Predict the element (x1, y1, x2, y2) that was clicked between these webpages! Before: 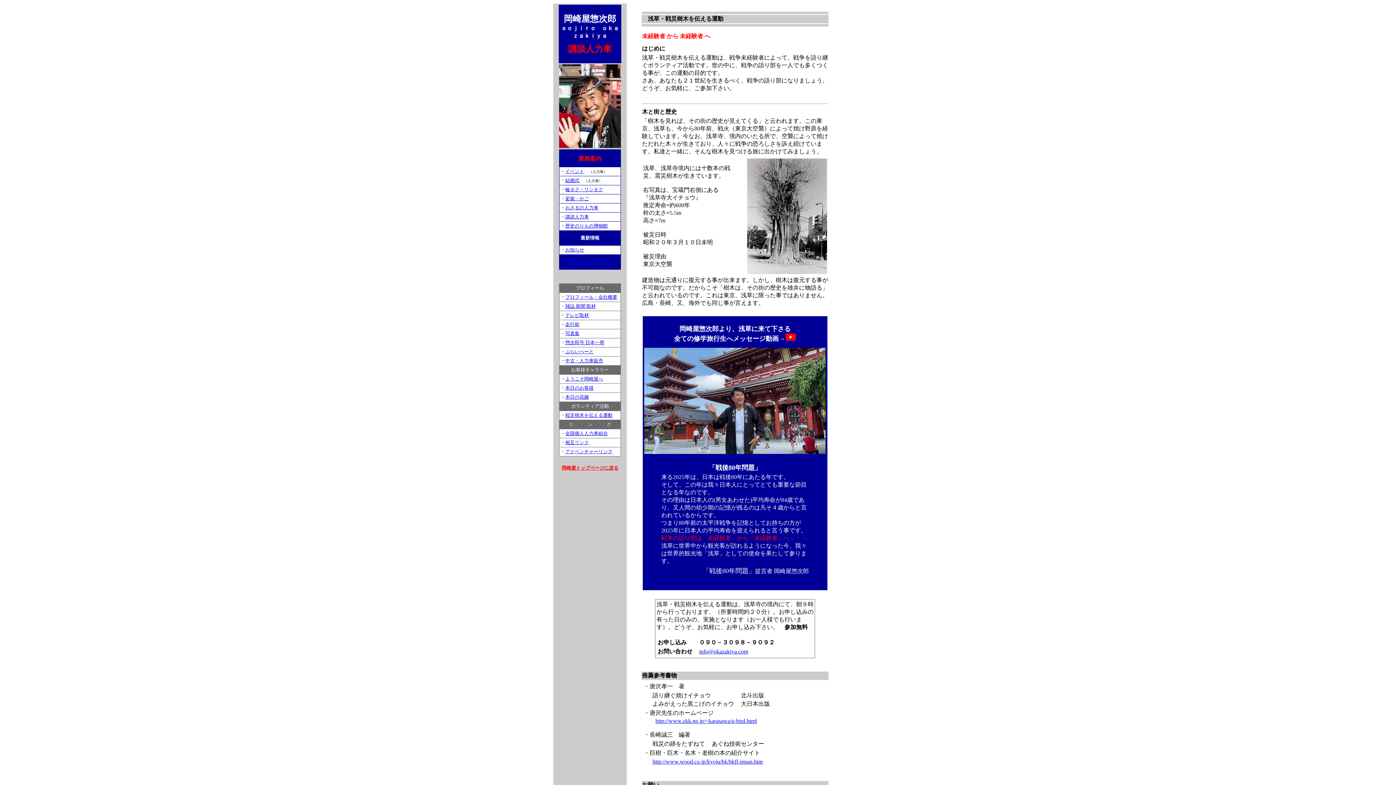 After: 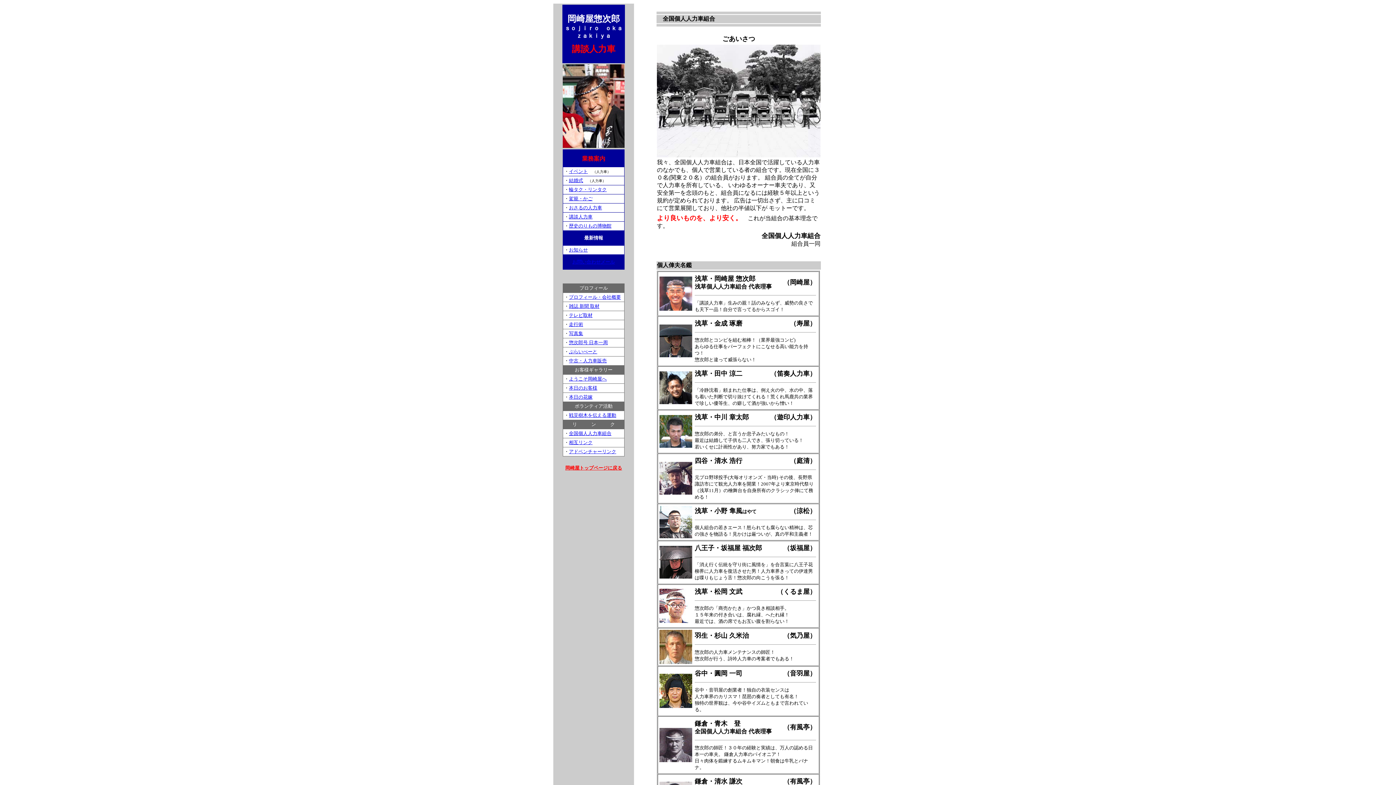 Action: bbox: (565, 430, 608, 436) label: 全国個人人力車組合